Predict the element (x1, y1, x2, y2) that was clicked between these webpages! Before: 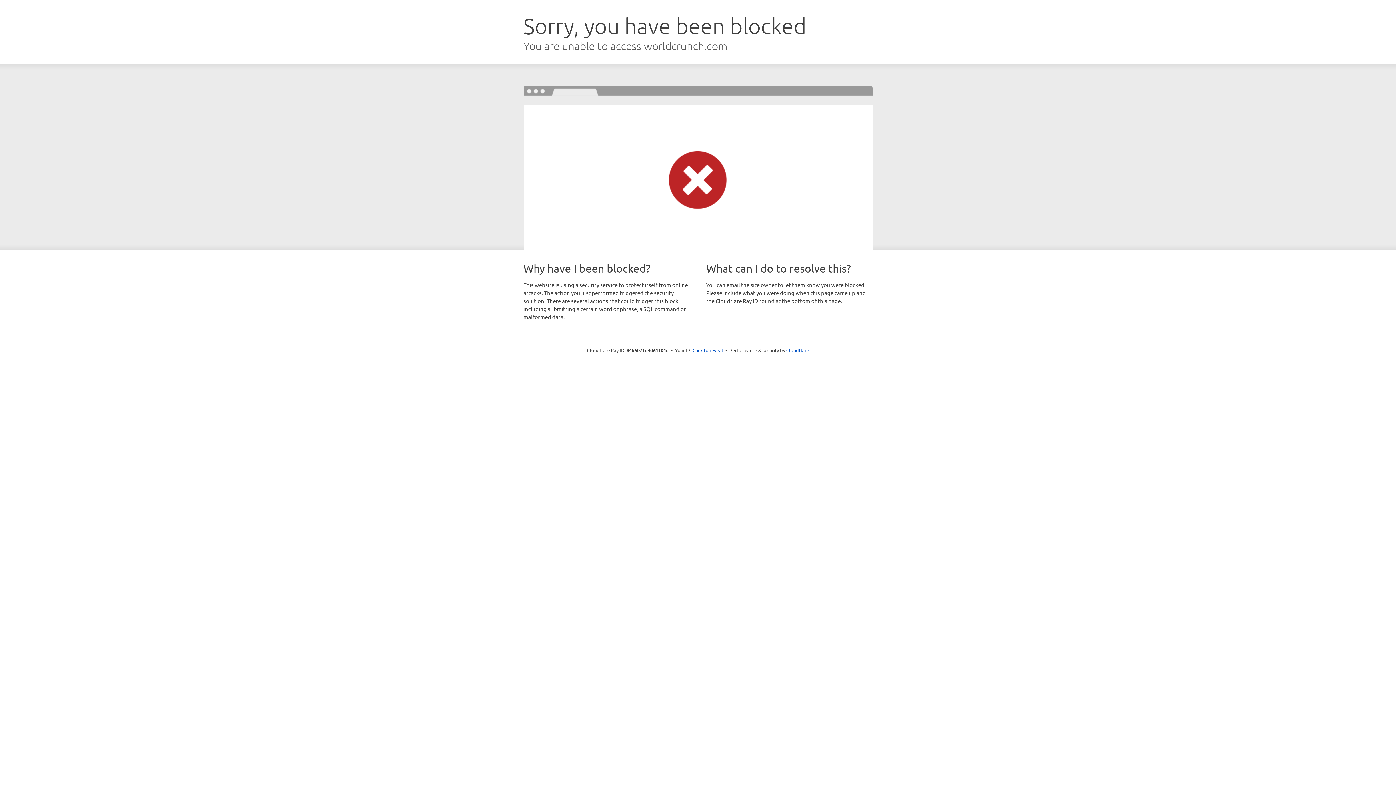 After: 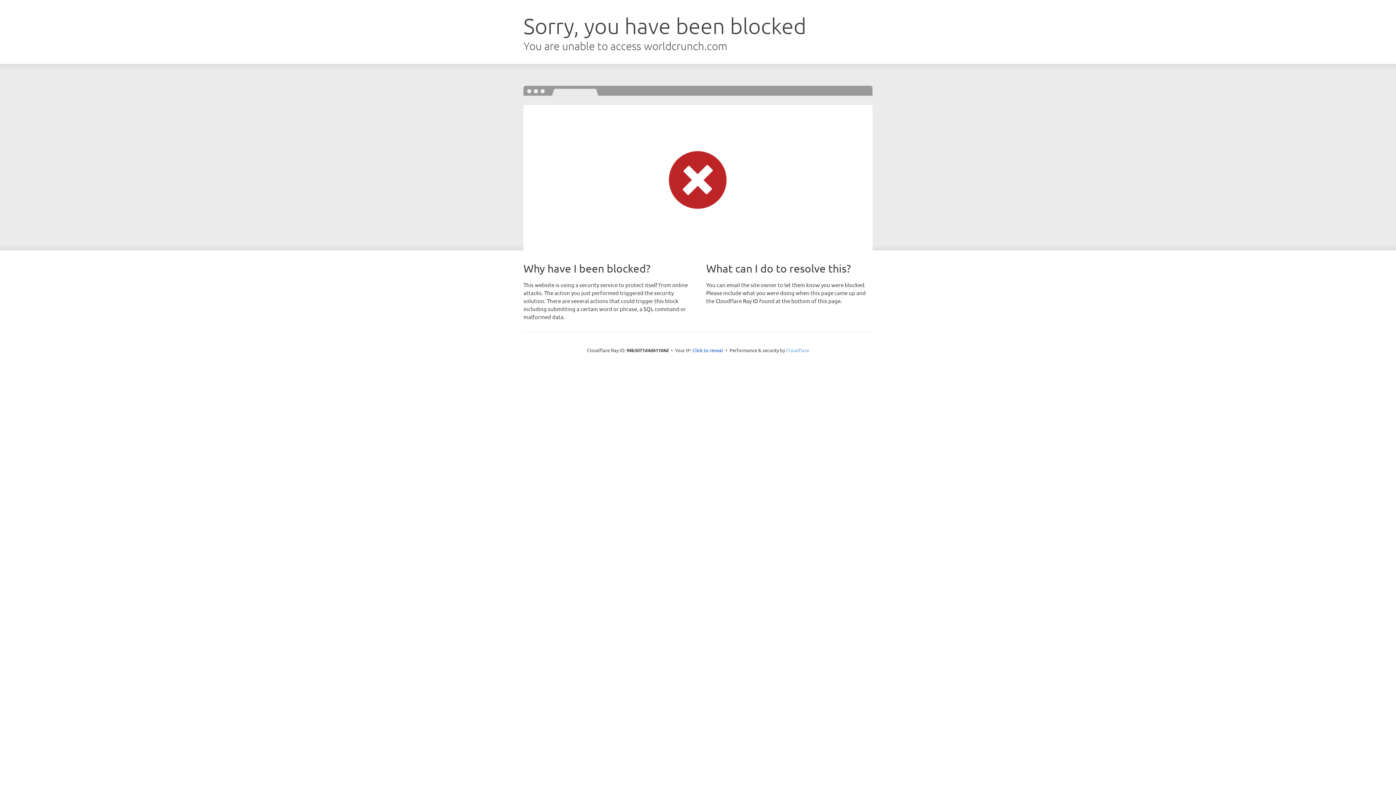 Action: bbox: (786, 347, 809, 353) label: Cloudflare